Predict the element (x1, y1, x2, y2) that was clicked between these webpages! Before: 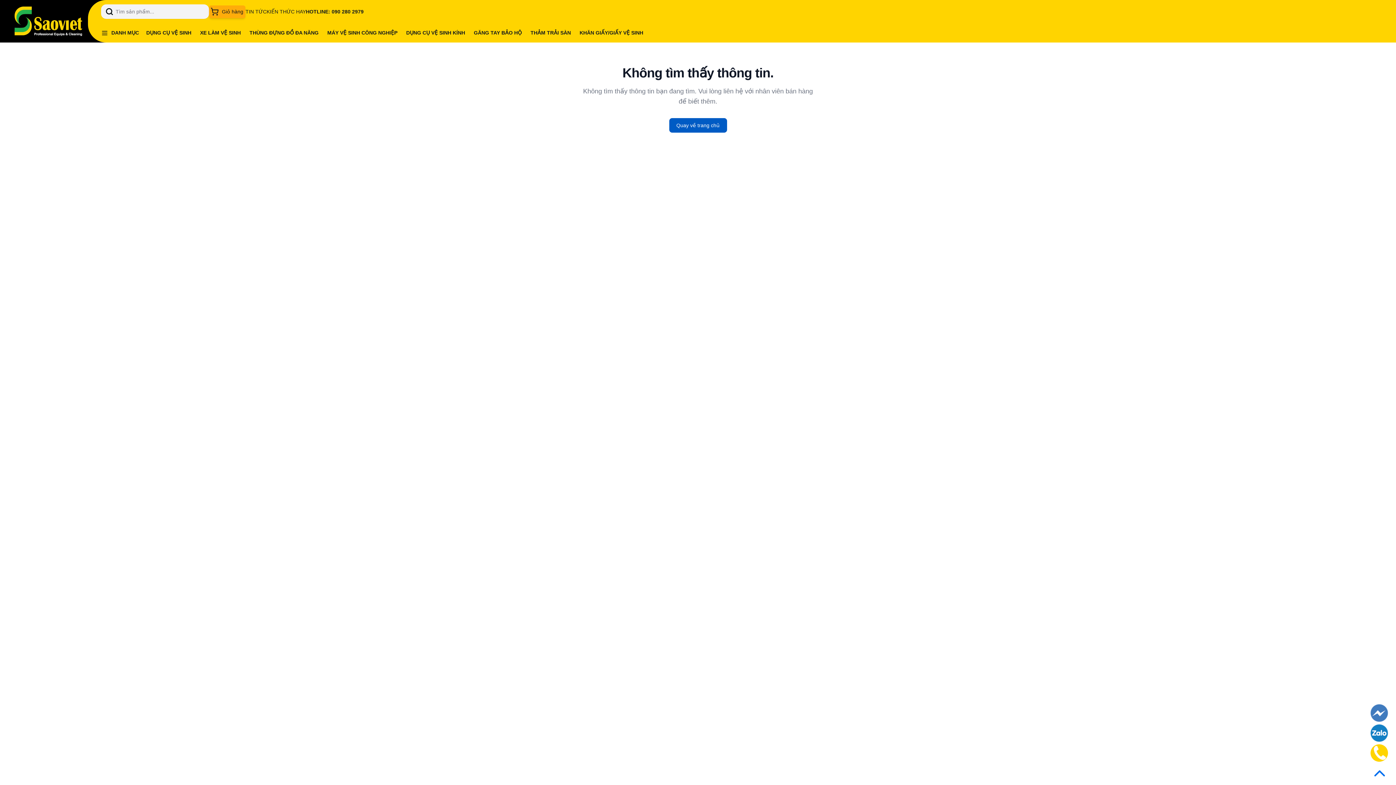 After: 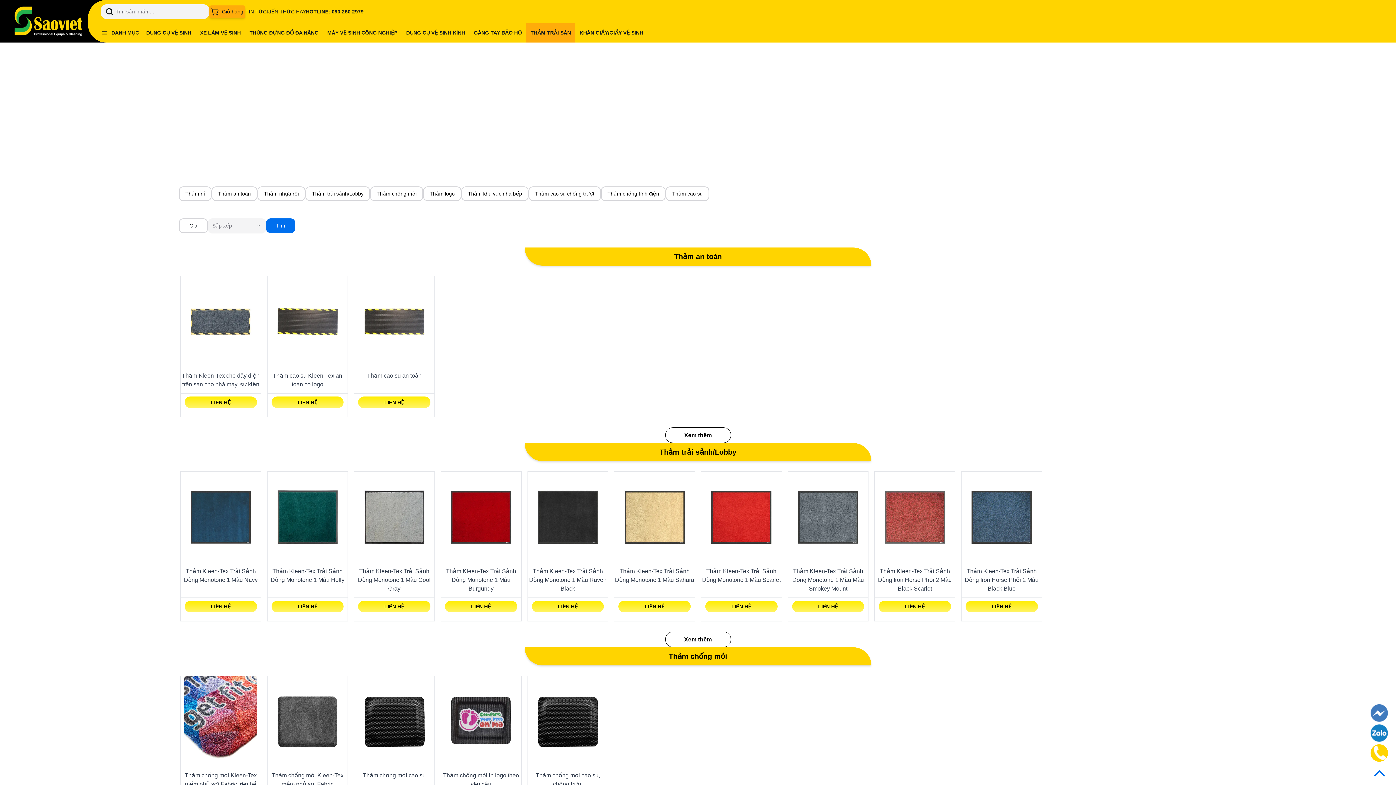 Action: label: THẢM TRẢI SÀN bbox: (526, 23, 575, 42)